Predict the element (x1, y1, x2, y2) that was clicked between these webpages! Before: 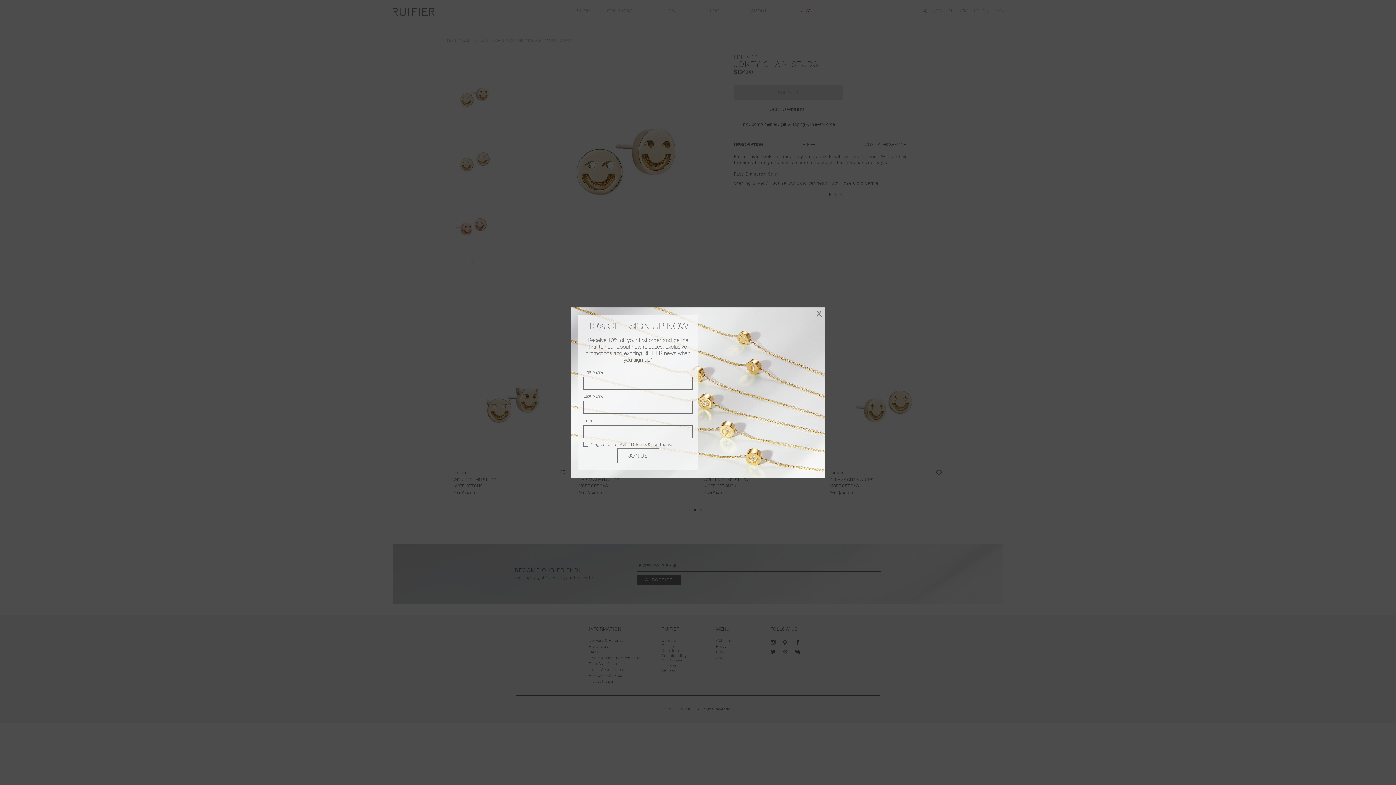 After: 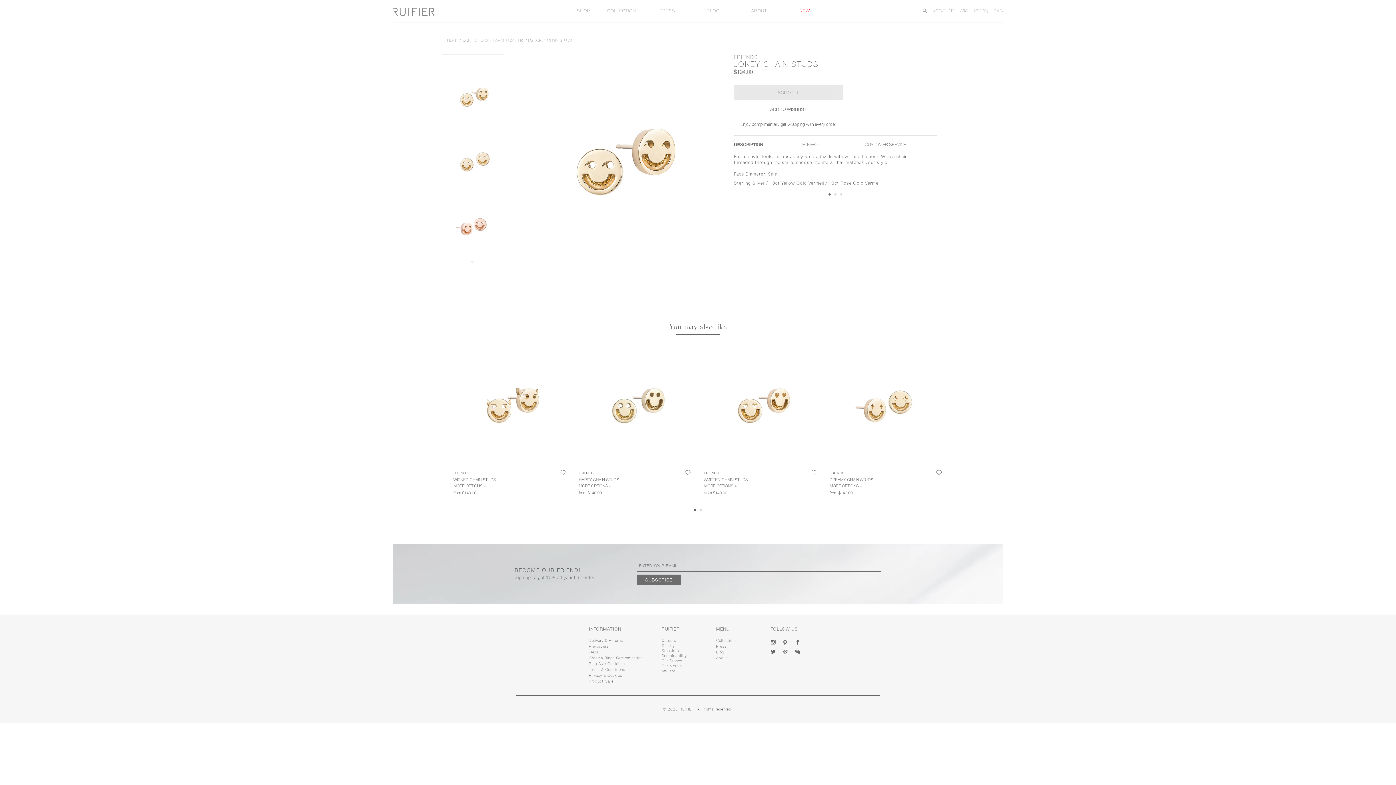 Action: label: x bbox: (816, 304, 821, 321)